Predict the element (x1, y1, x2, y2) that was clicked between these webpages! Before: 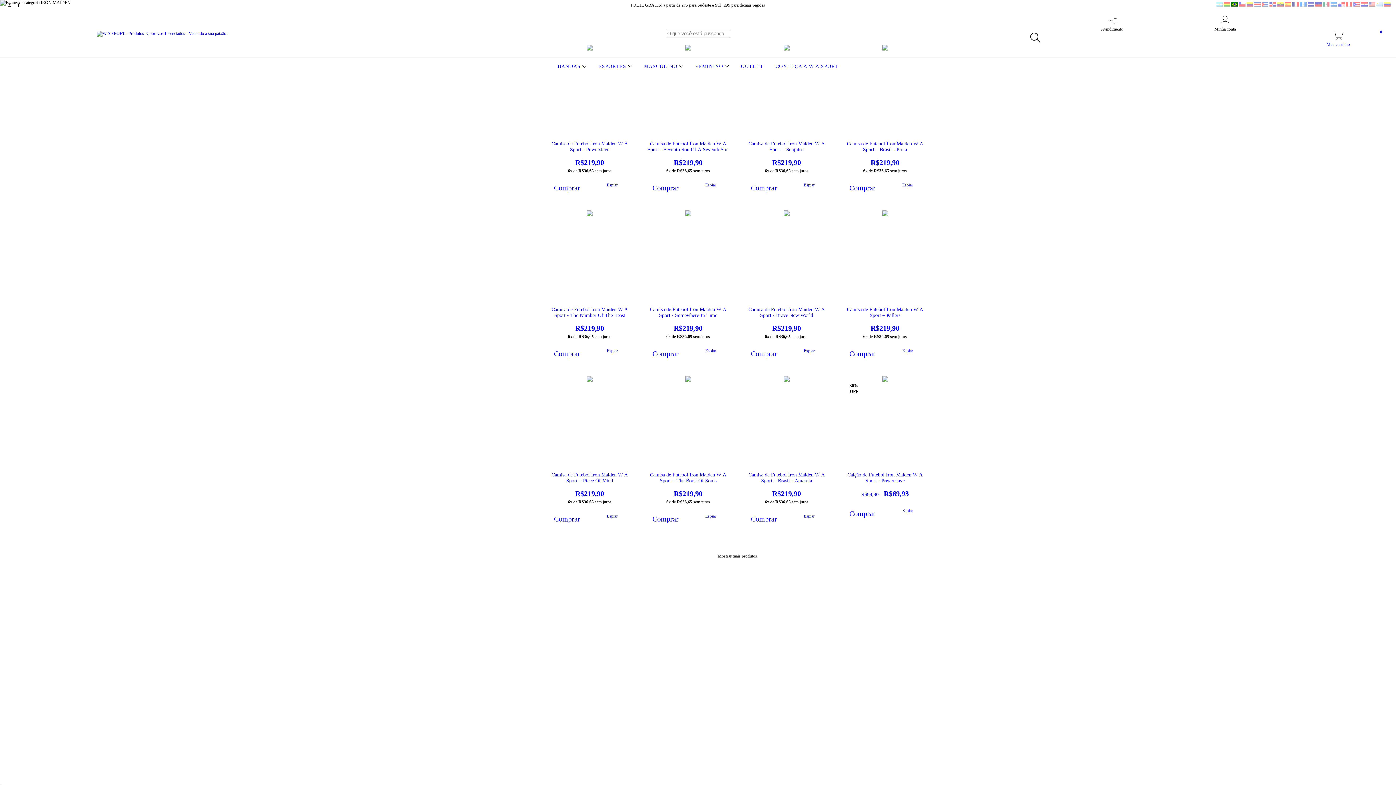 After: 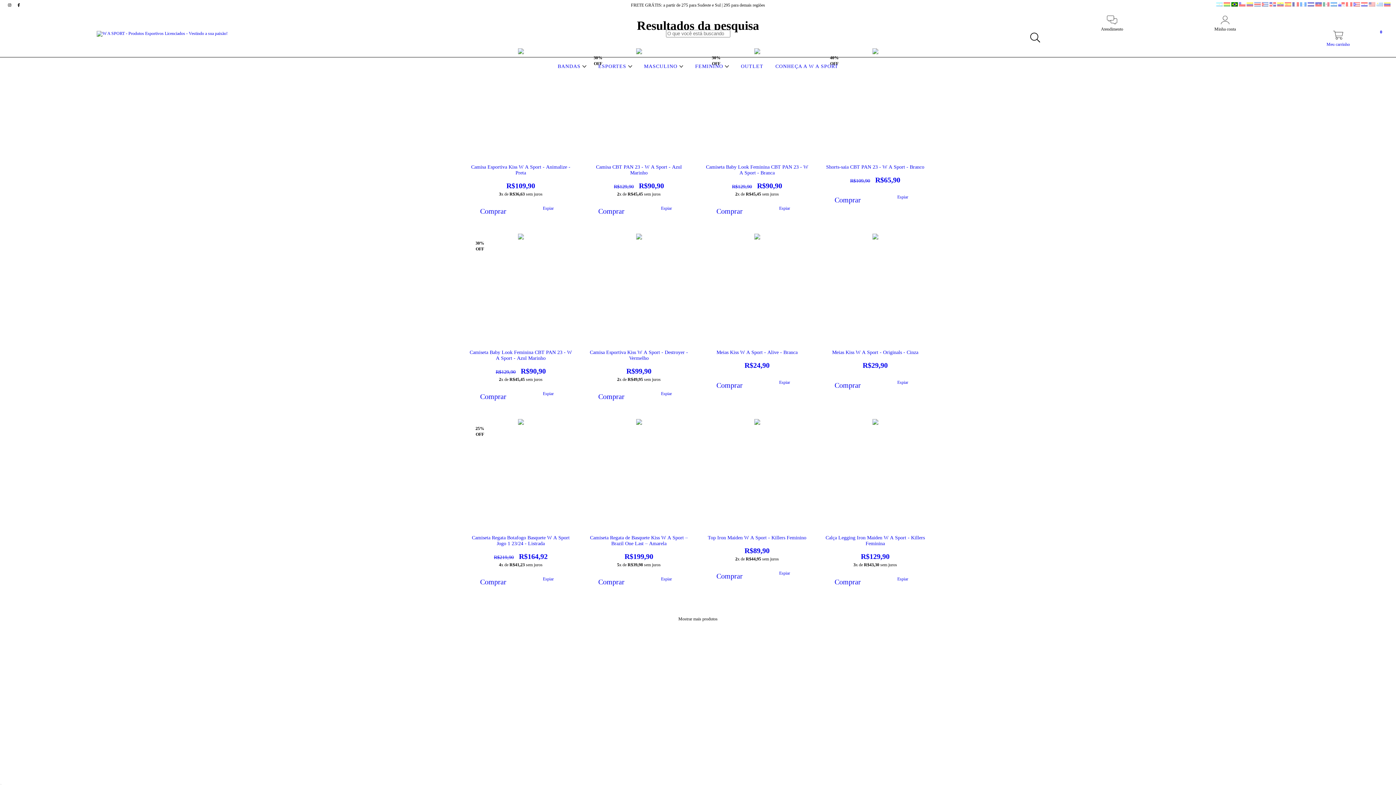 Action: bbox: (1026, 29, 1043, 46) label: Buscar